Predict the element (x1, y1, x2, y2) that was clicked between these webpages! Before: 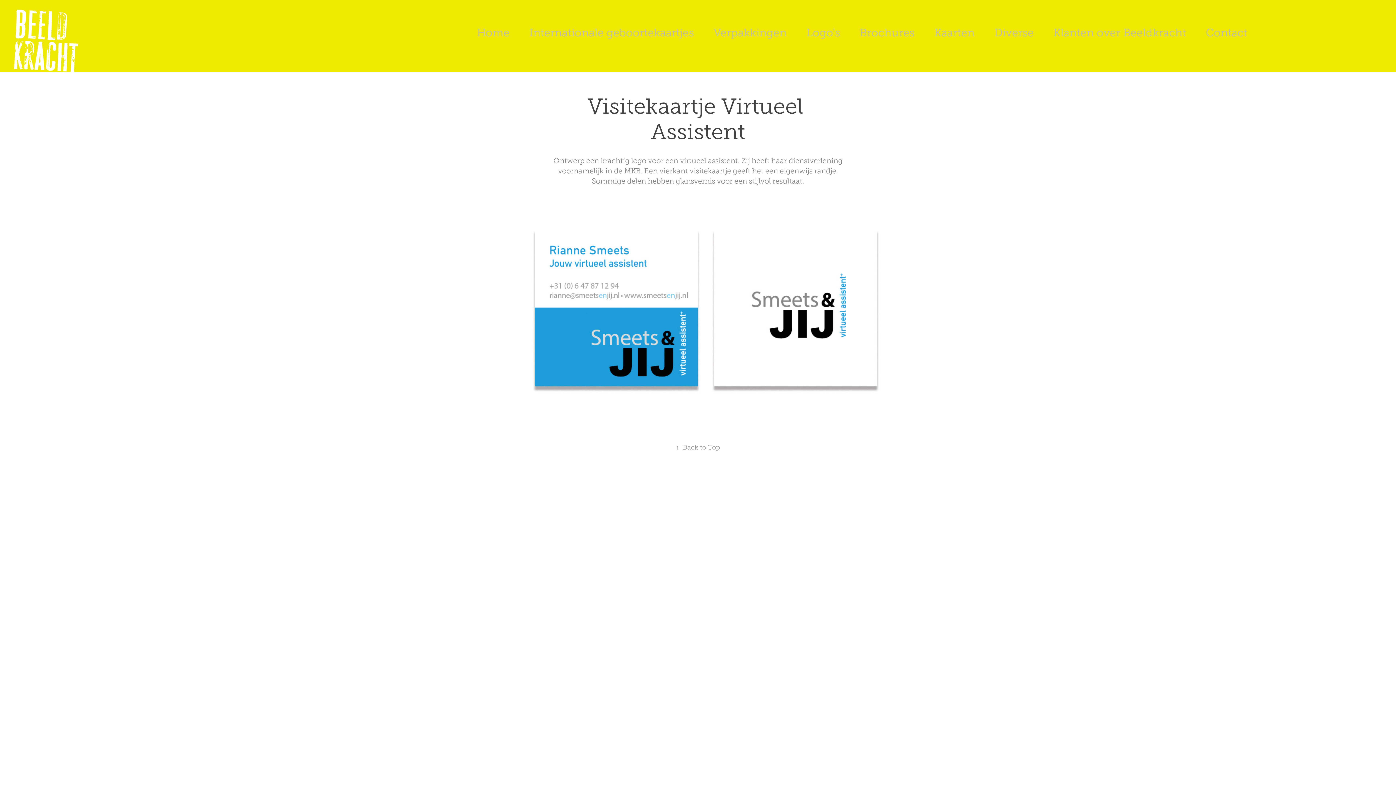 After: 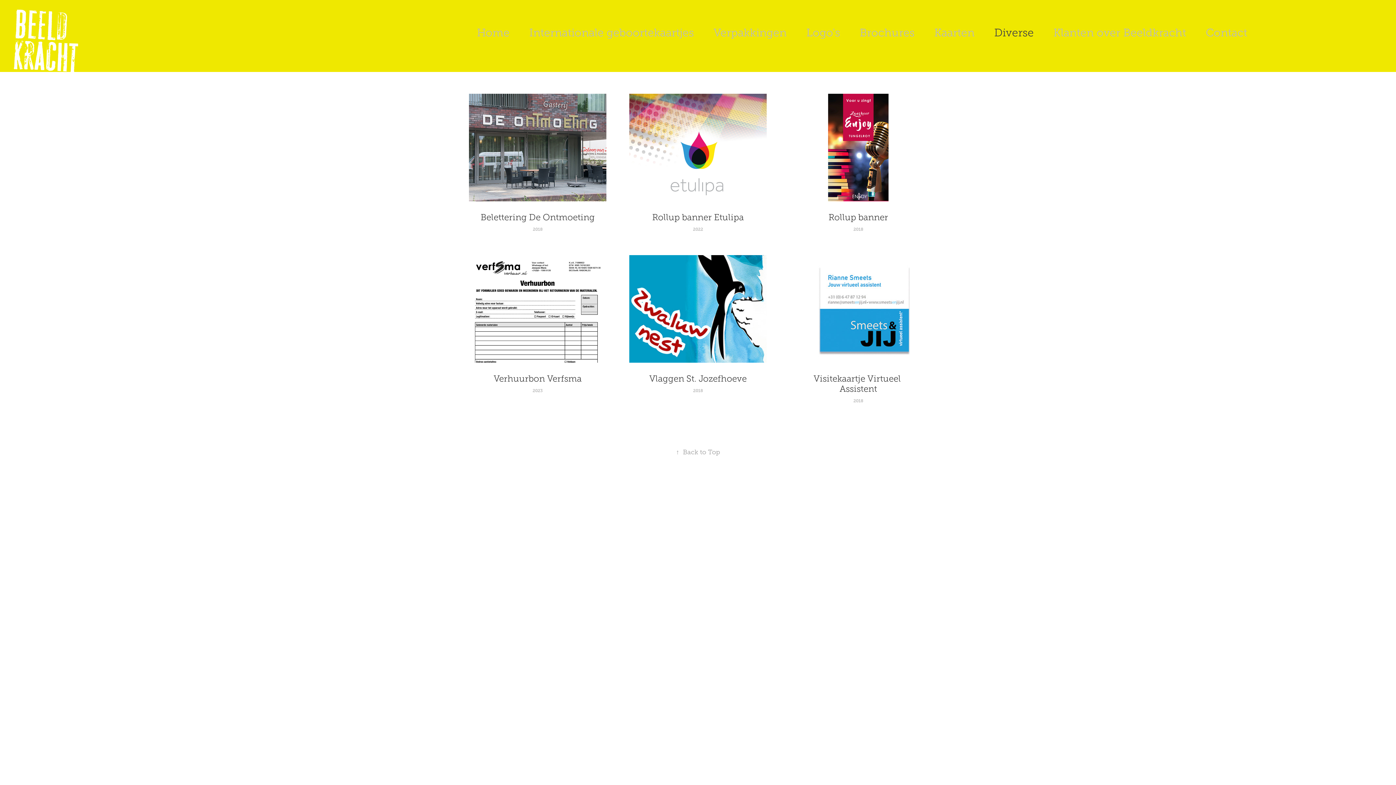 Action: label: Diverse bbox: (994, 26, 1034, 38)